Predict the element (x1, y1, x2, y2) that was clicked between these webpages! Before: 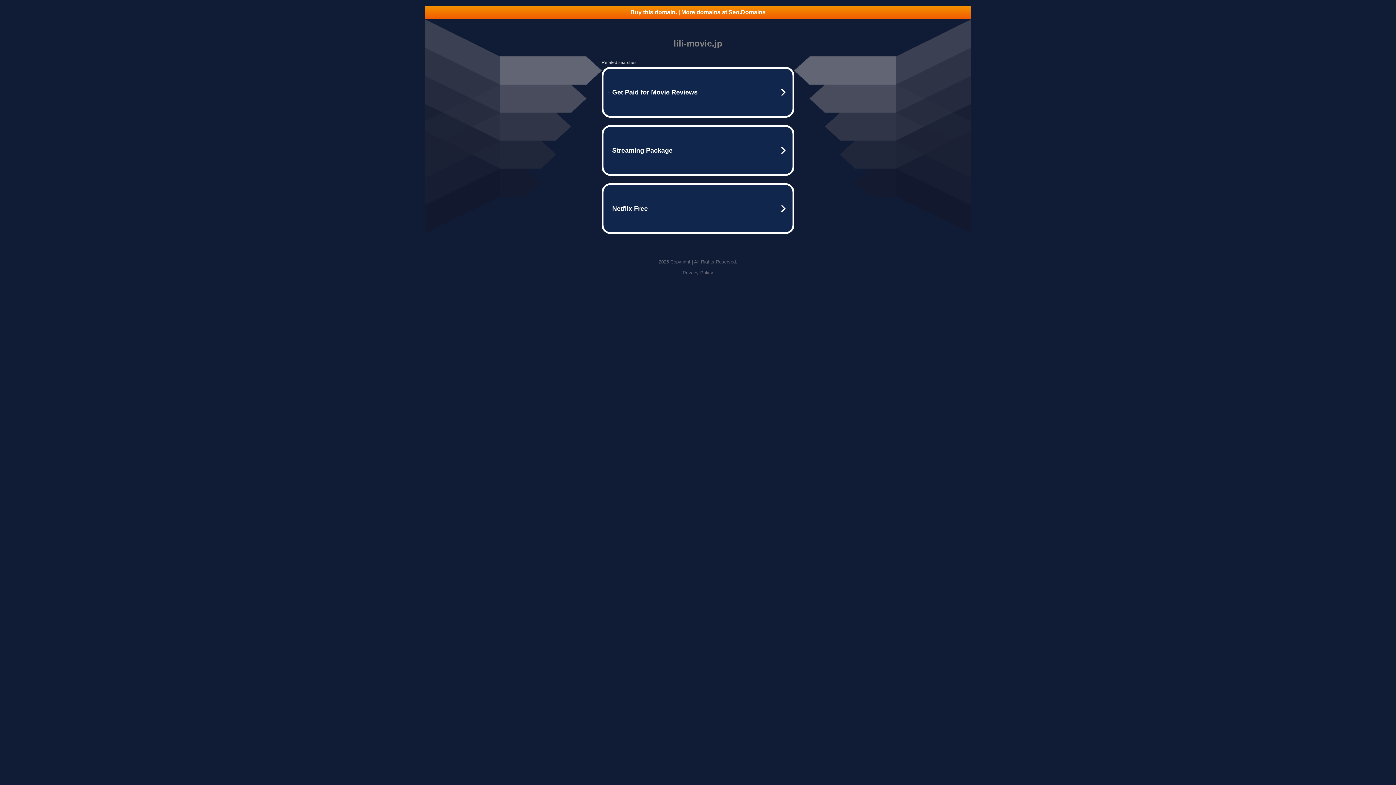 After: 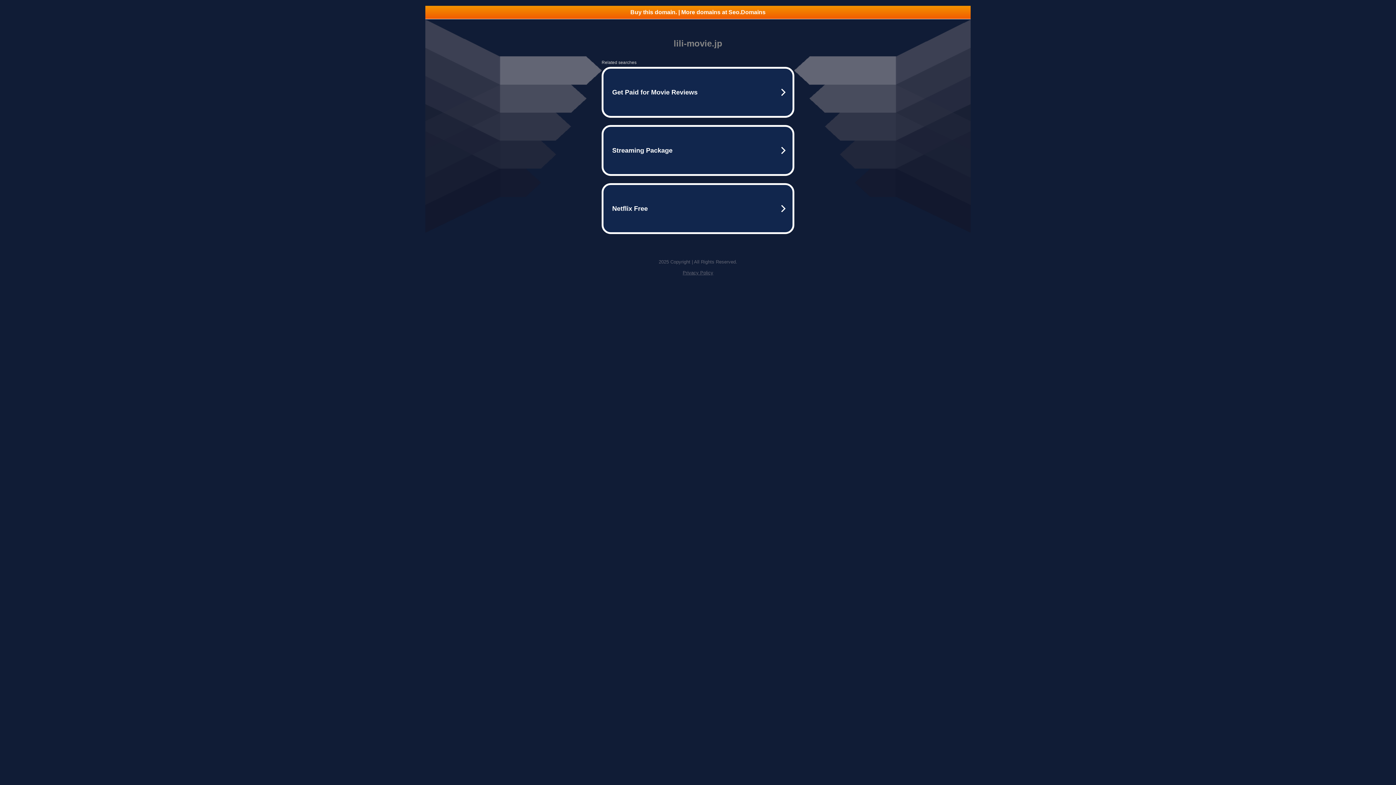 Action: bbox: (425, 5, 970, 18) label: Buy this domain. | More domains at Seo.Domains